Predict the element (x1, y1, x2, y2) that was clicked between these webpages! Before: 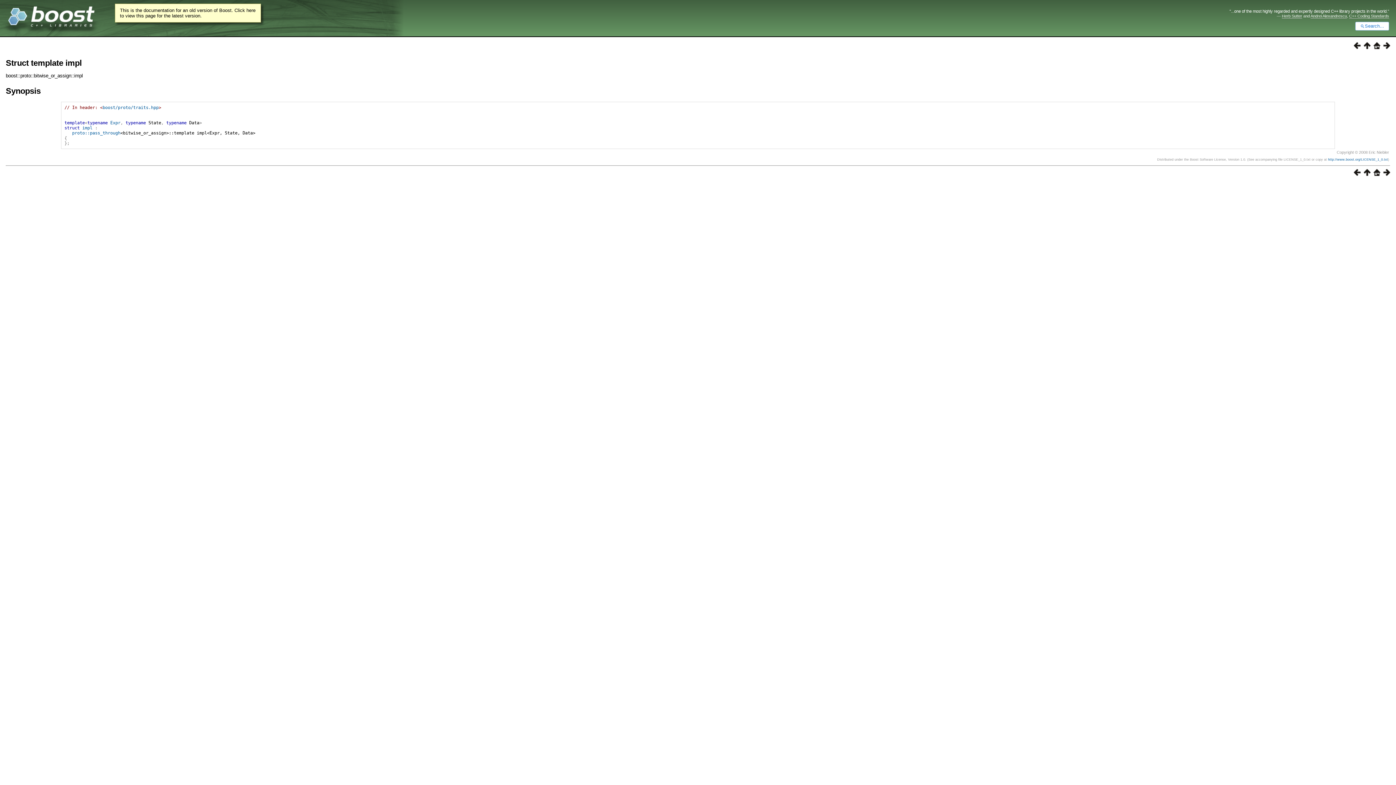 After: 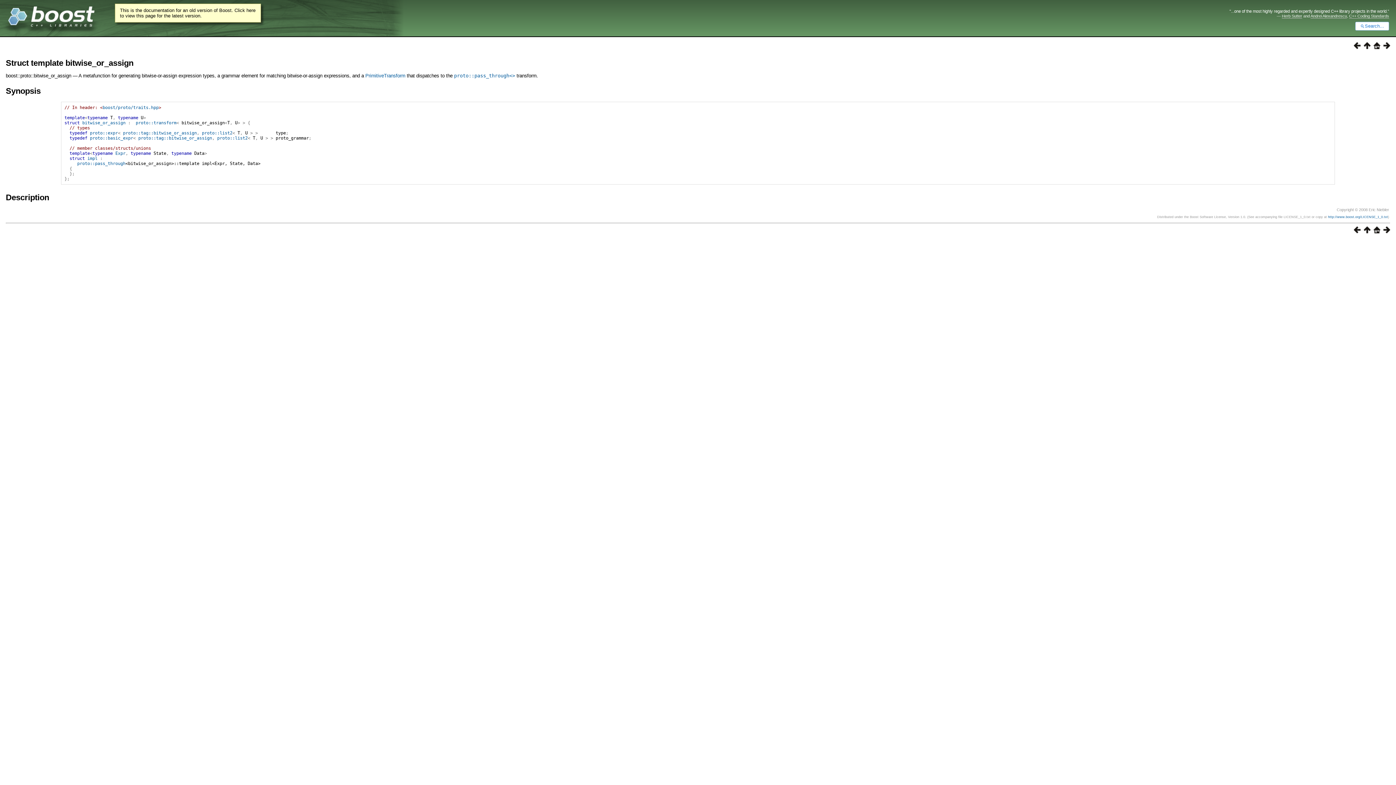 Action: bbox: (1361, 44, 1370, 50)